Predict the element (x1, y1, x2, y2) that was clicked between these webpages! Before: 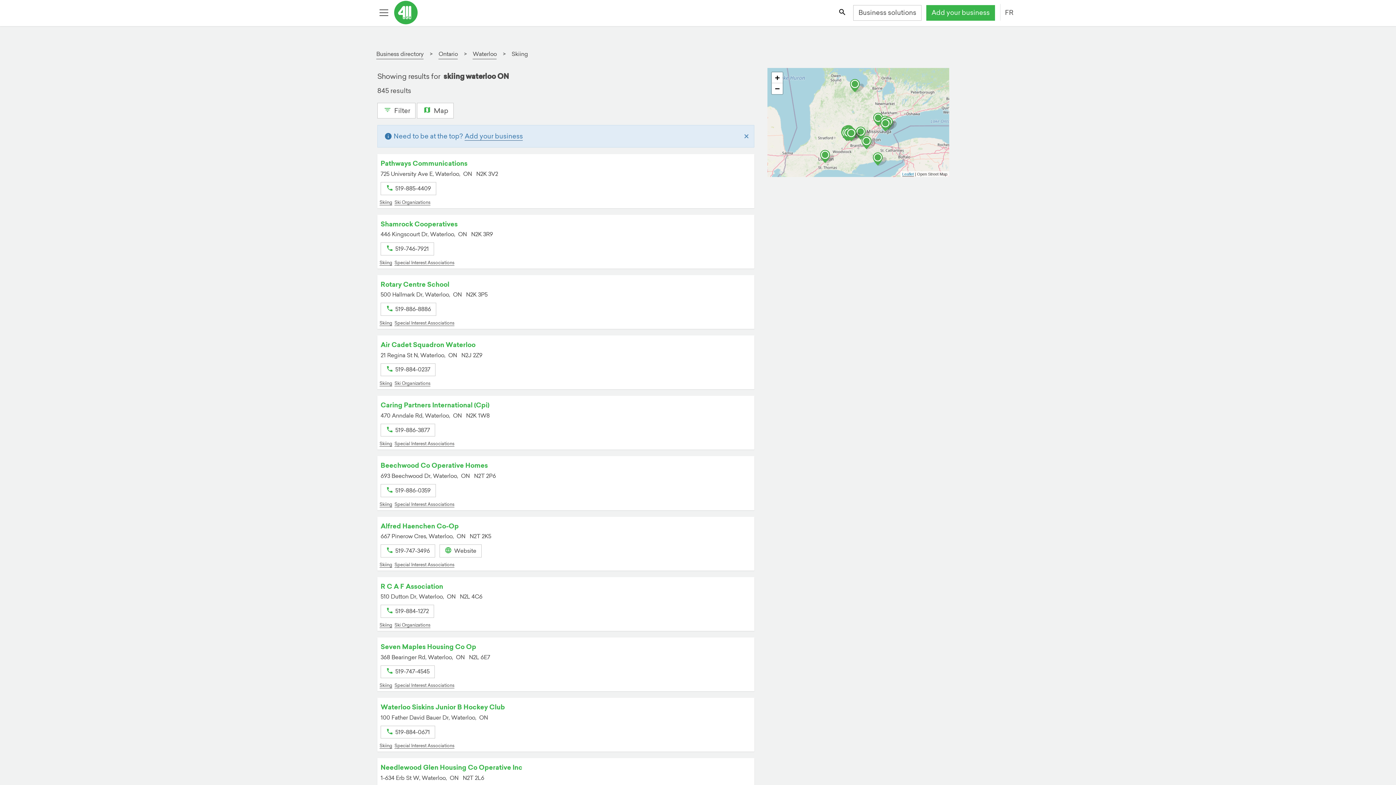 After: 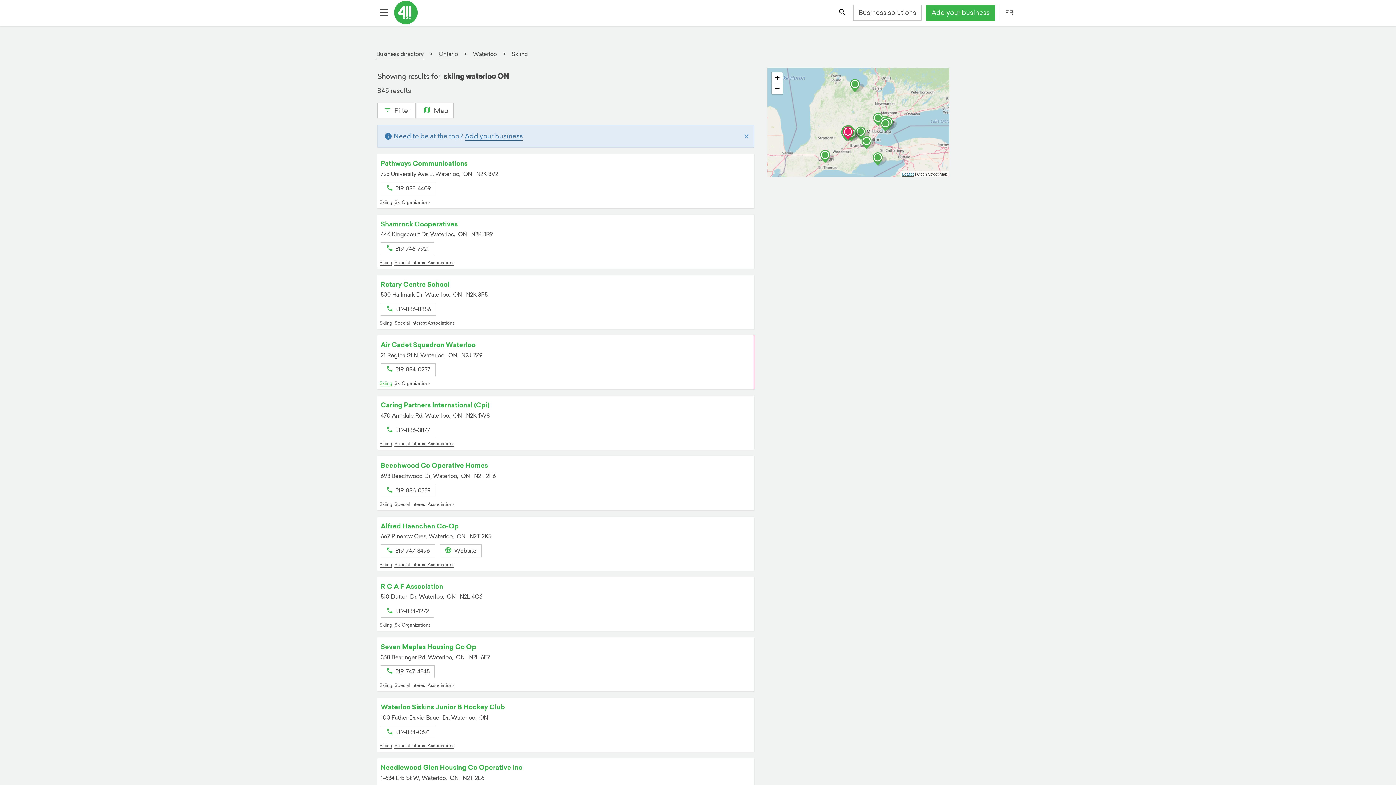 Action: label: Skiing bbox: (379, 380, 392, 386)